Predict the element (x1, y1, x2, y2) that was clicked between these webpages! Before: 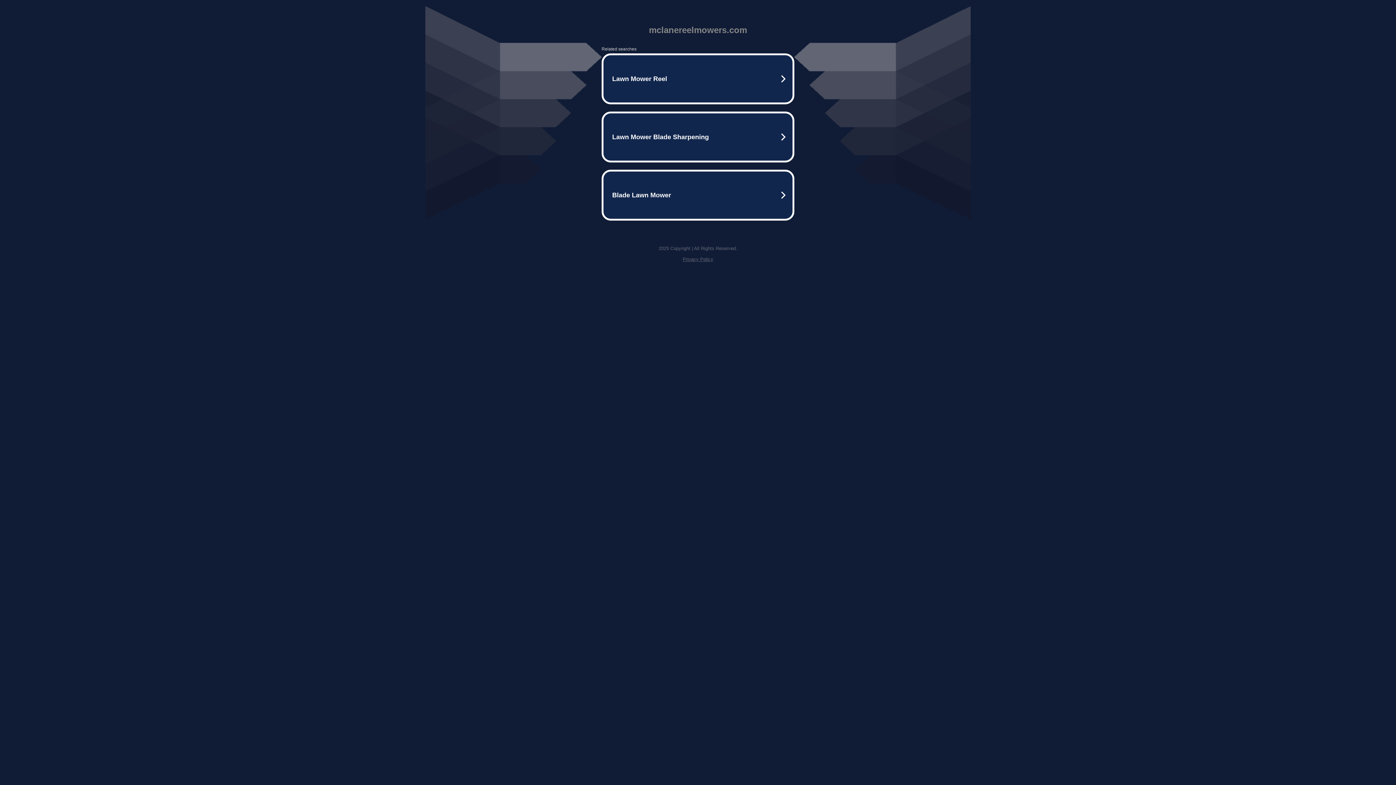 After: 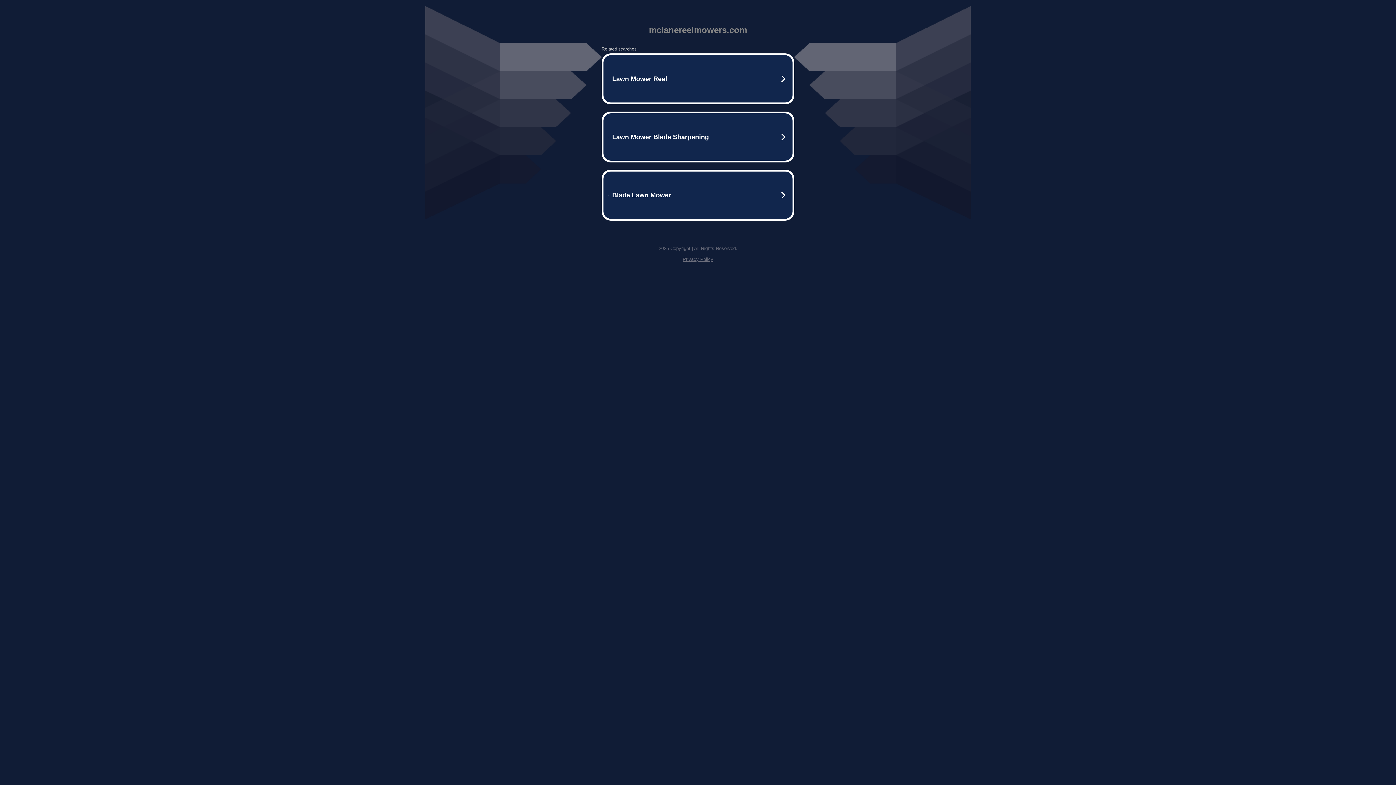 Action: bbox: (682, 256, 713, 262) label: Privacy Policy